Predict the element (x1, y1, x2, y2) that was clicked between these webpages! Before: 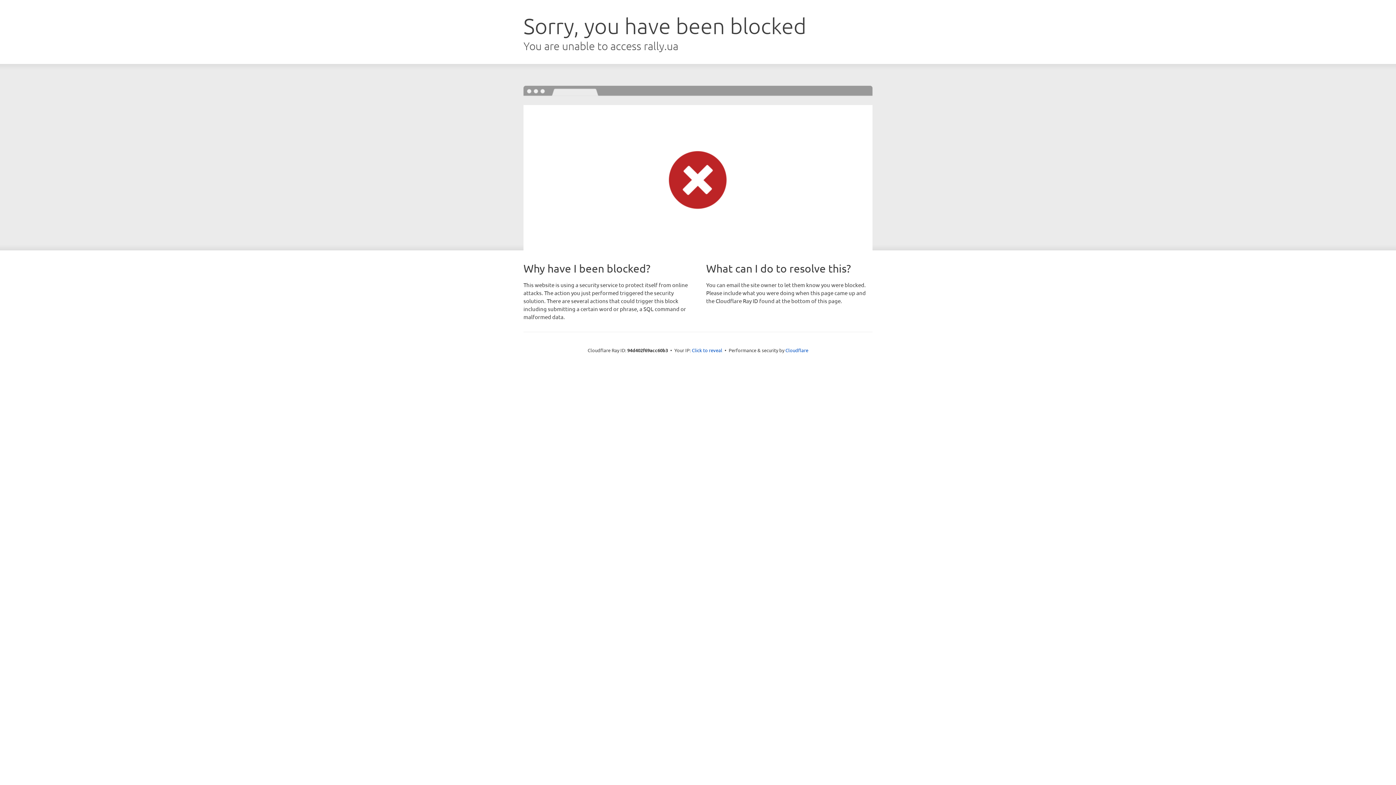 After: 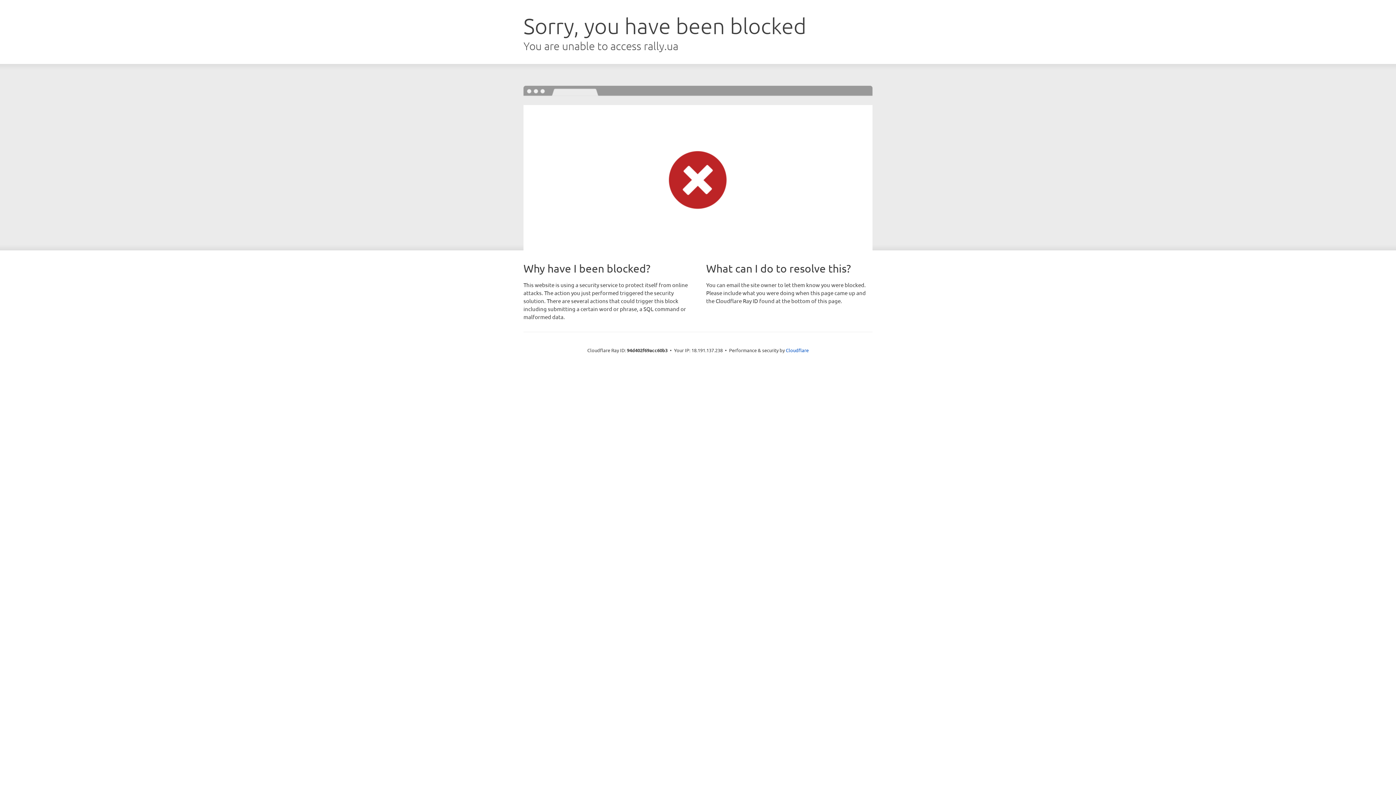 Action: bbox: (692, 346, 722, 353) label: Click to reveal